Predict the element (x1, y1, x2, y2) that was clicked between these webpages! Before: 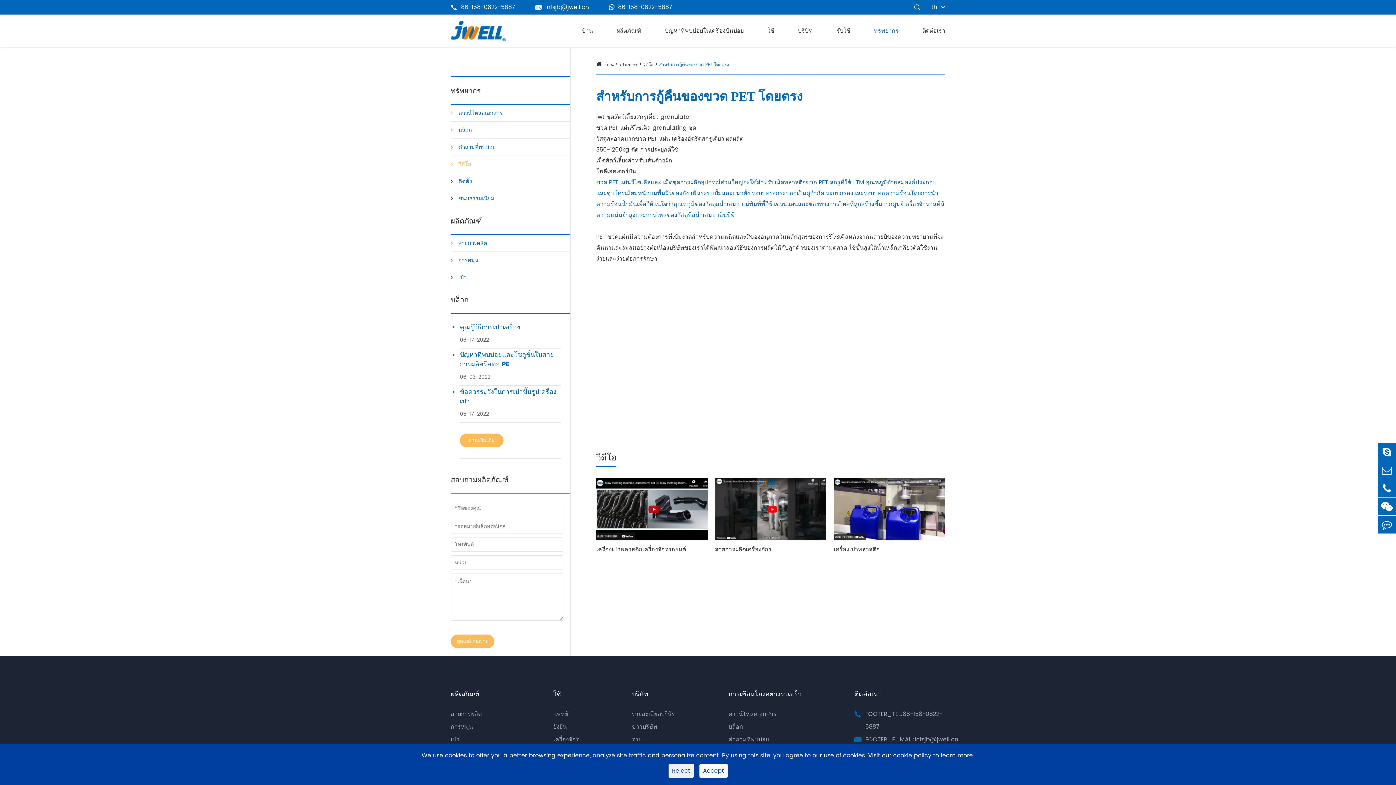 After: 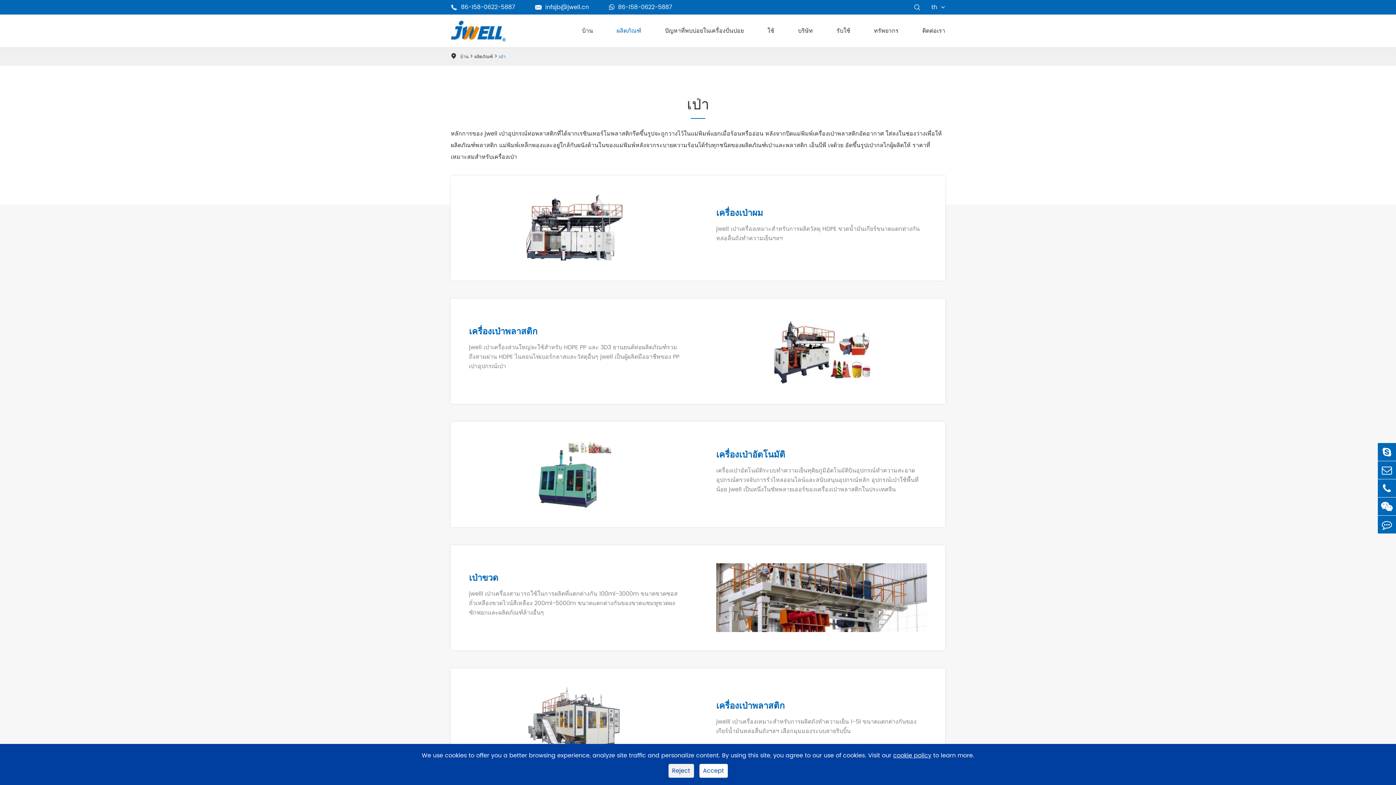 Action: label: เป่า bbox: (450, 733, 500, 746)